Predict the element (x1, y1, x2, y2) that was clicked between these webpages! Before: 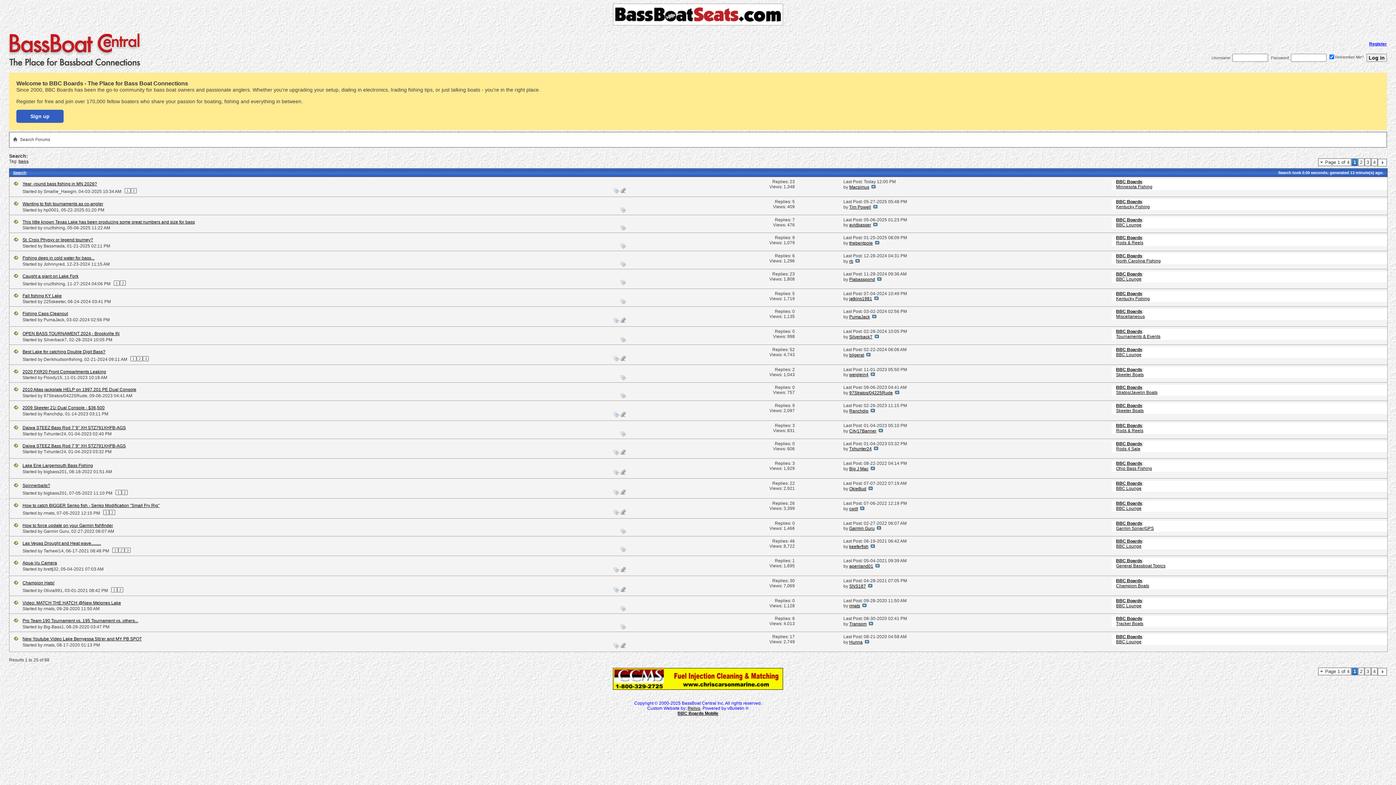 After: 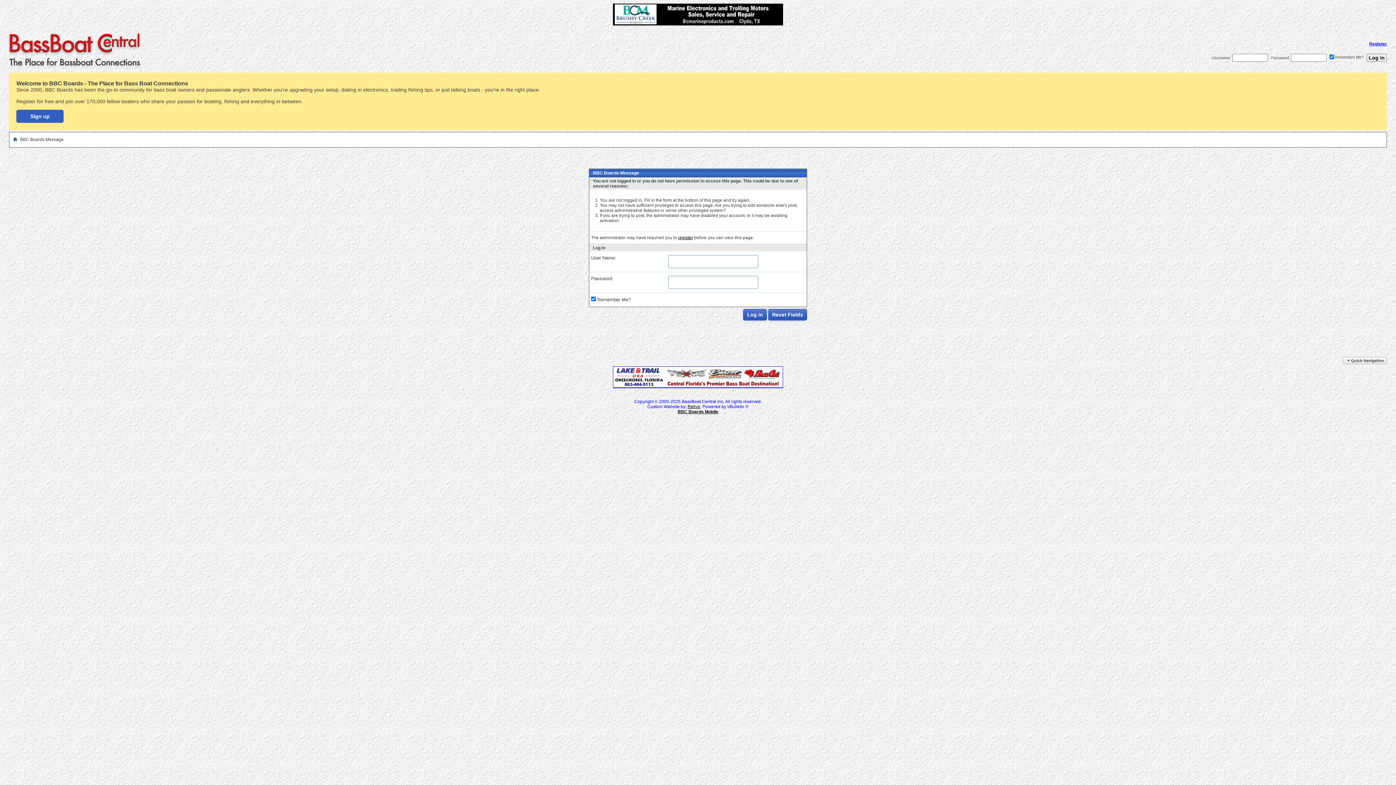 Action: bbox: (43, 510, 54, 515) label: rmats